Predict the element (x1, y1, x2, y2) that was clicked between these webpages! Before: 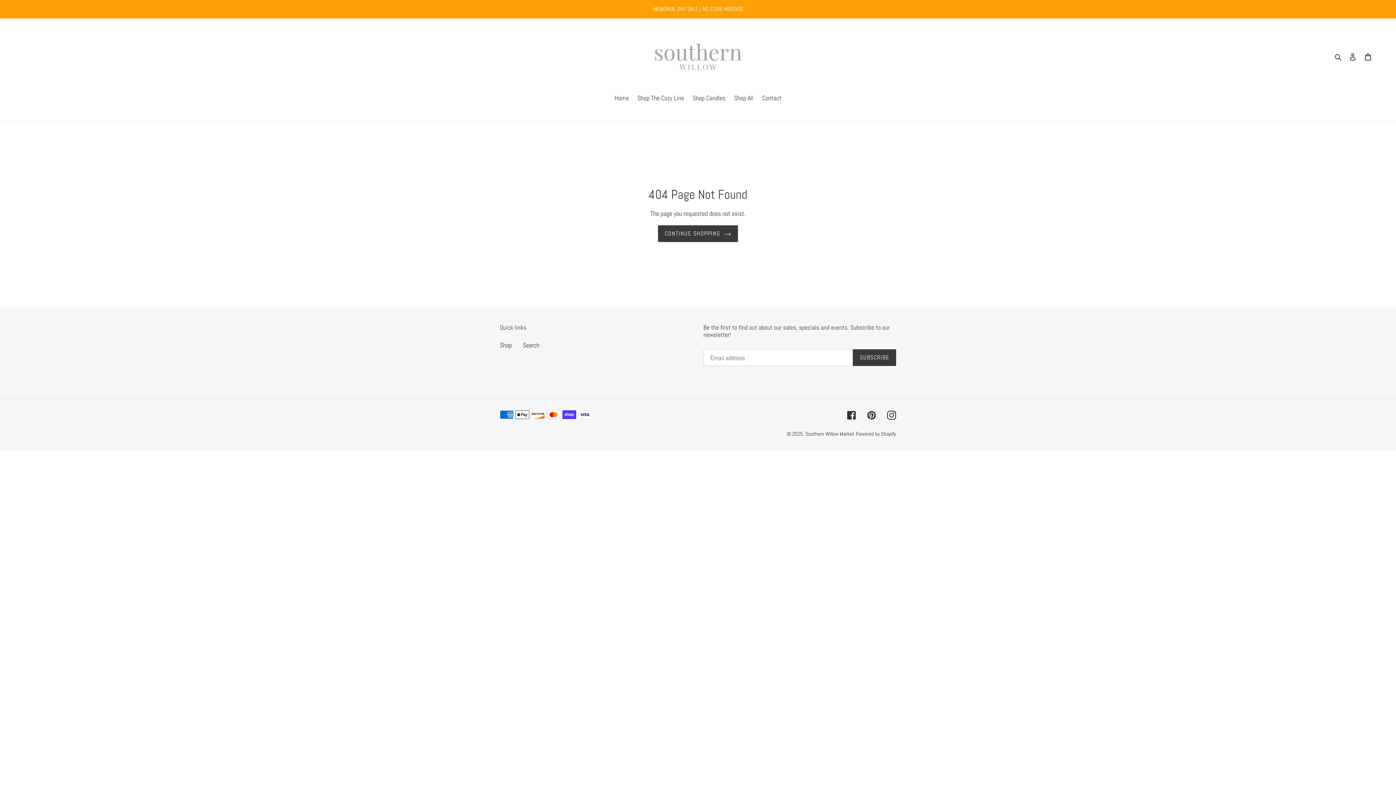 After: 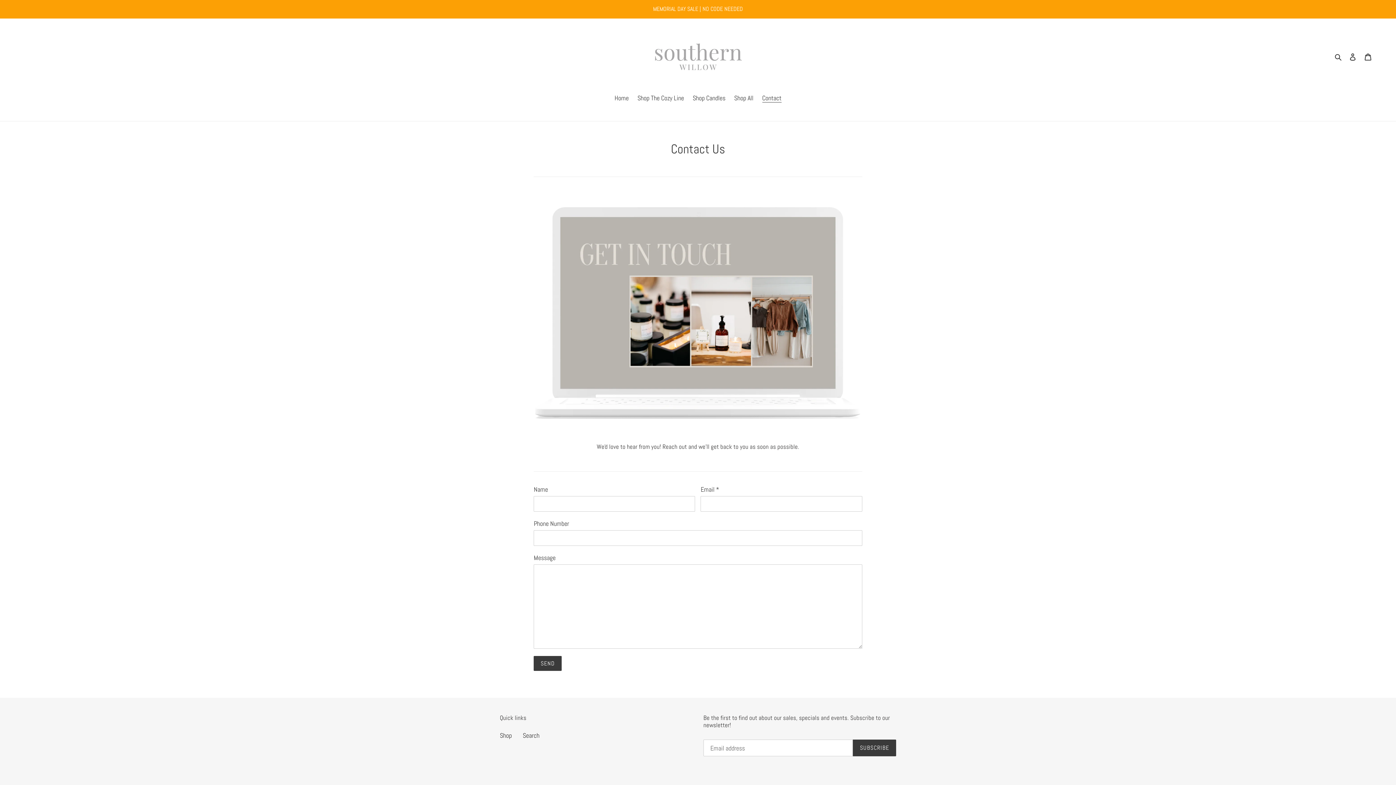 Action: label: Contact bbox: (758, 93, 785, 104)